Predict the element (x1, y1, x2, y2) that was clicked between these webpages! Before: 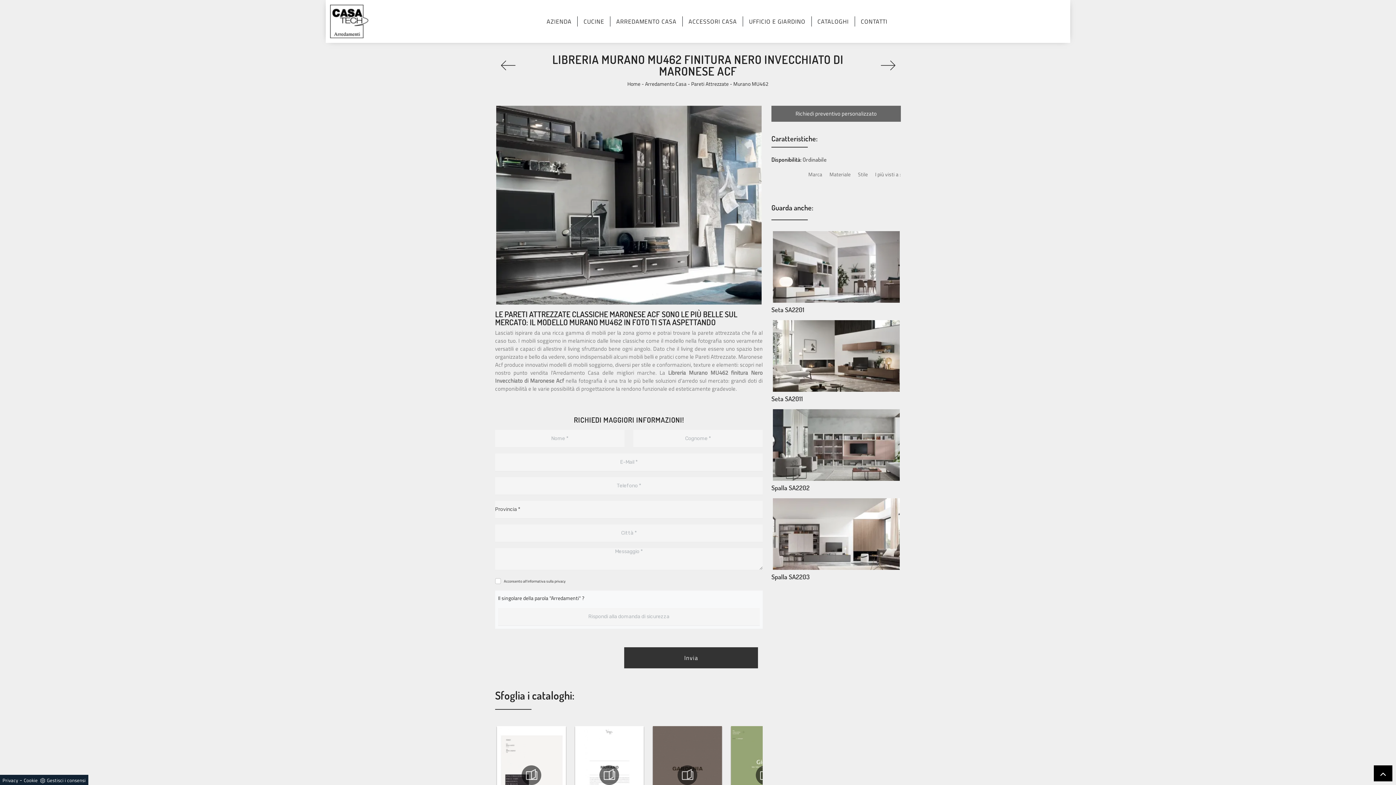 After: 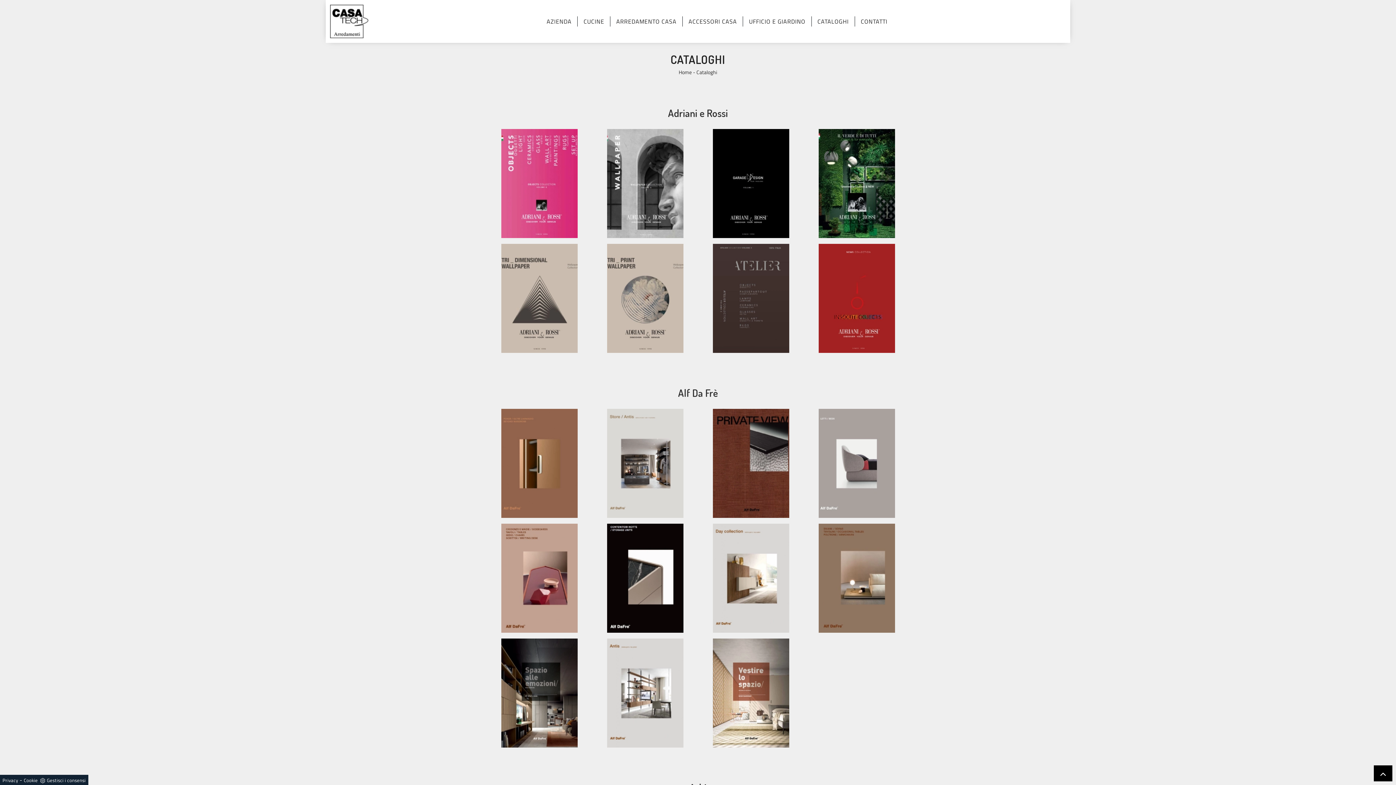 Action: bbox: (814, 16, 851, 26) label: CATALOGHI